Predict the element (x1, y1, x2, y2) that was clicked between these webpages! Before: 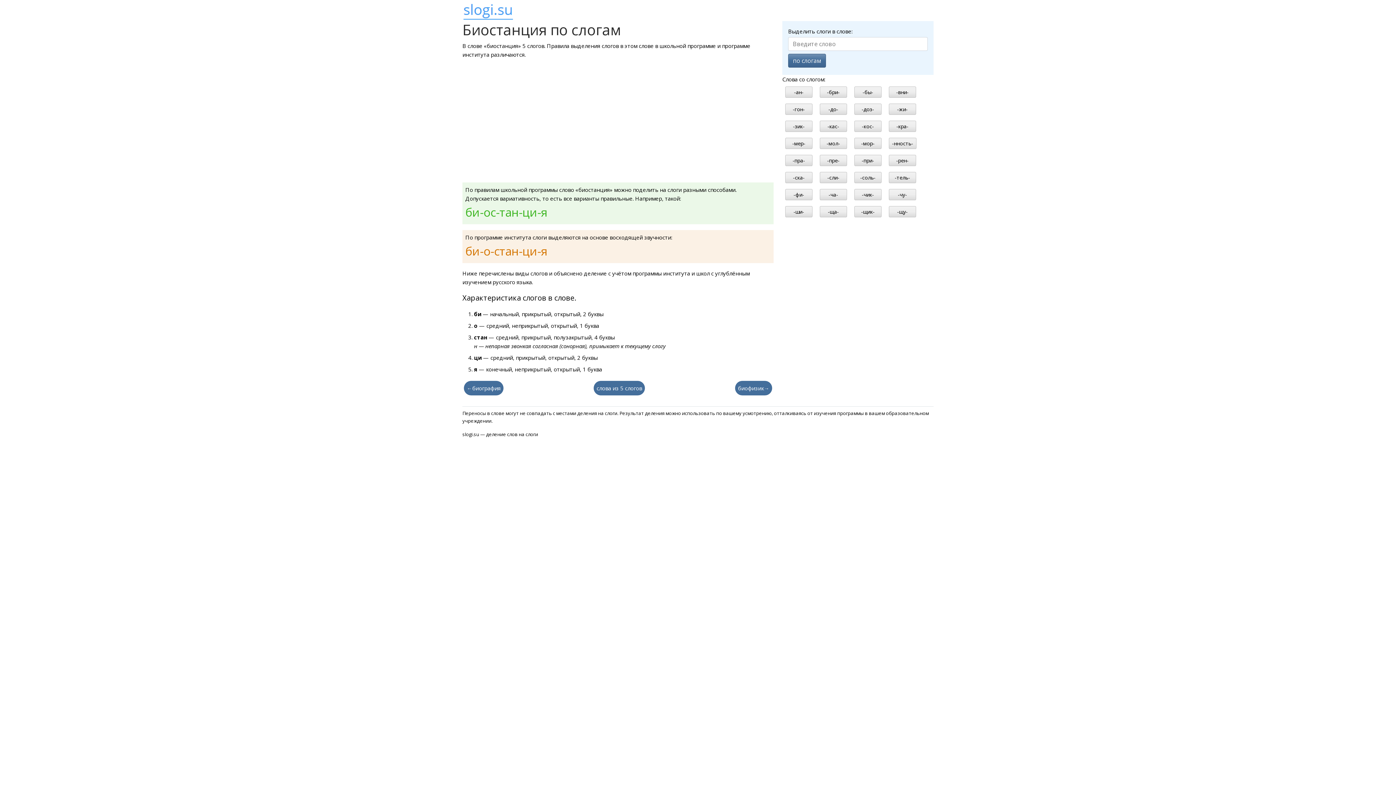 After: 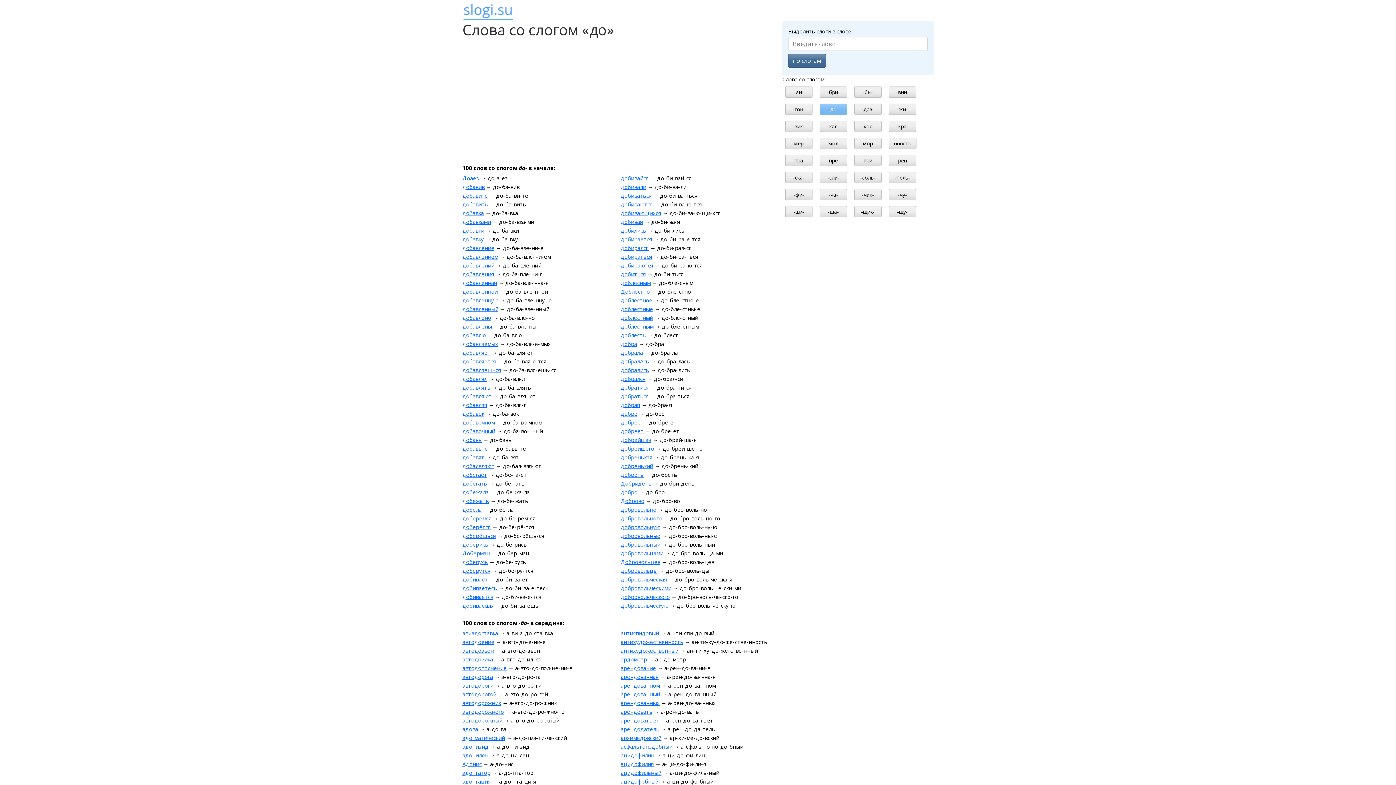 Action: label: -до- bbox: (820, 103, 847, 114)